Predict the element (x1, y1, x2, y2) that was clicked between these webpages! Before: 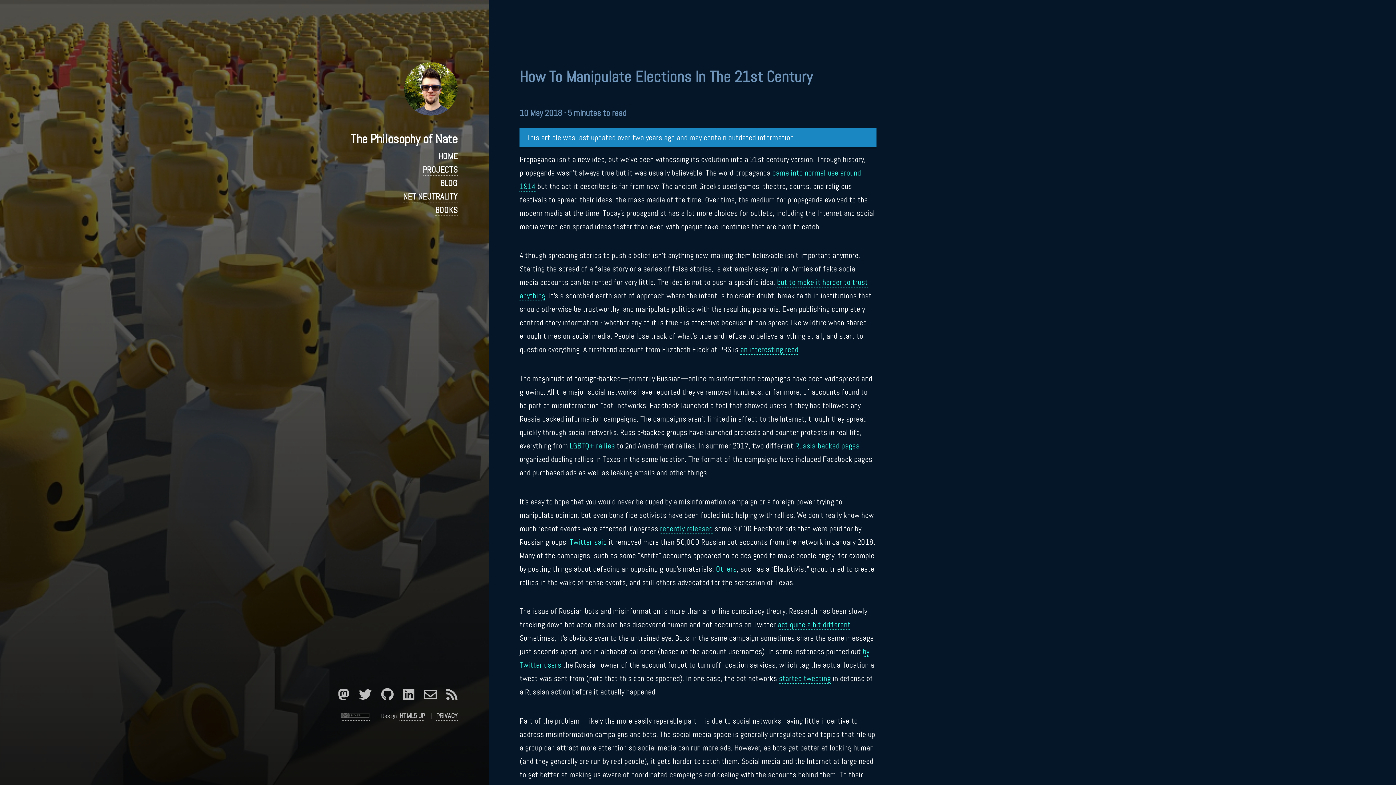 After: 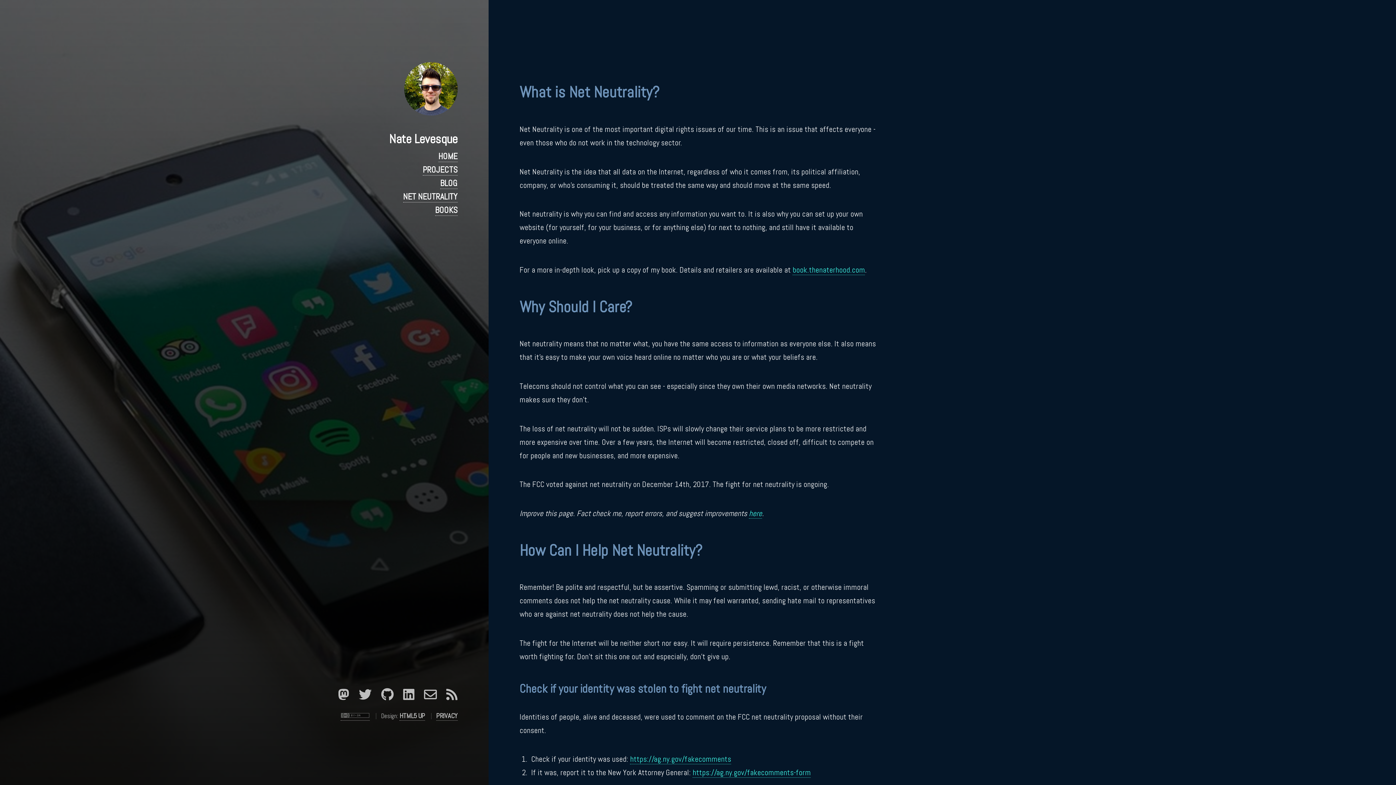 Action: label: NET NEUTRALITY bbox: (403, 191, 457, 202)